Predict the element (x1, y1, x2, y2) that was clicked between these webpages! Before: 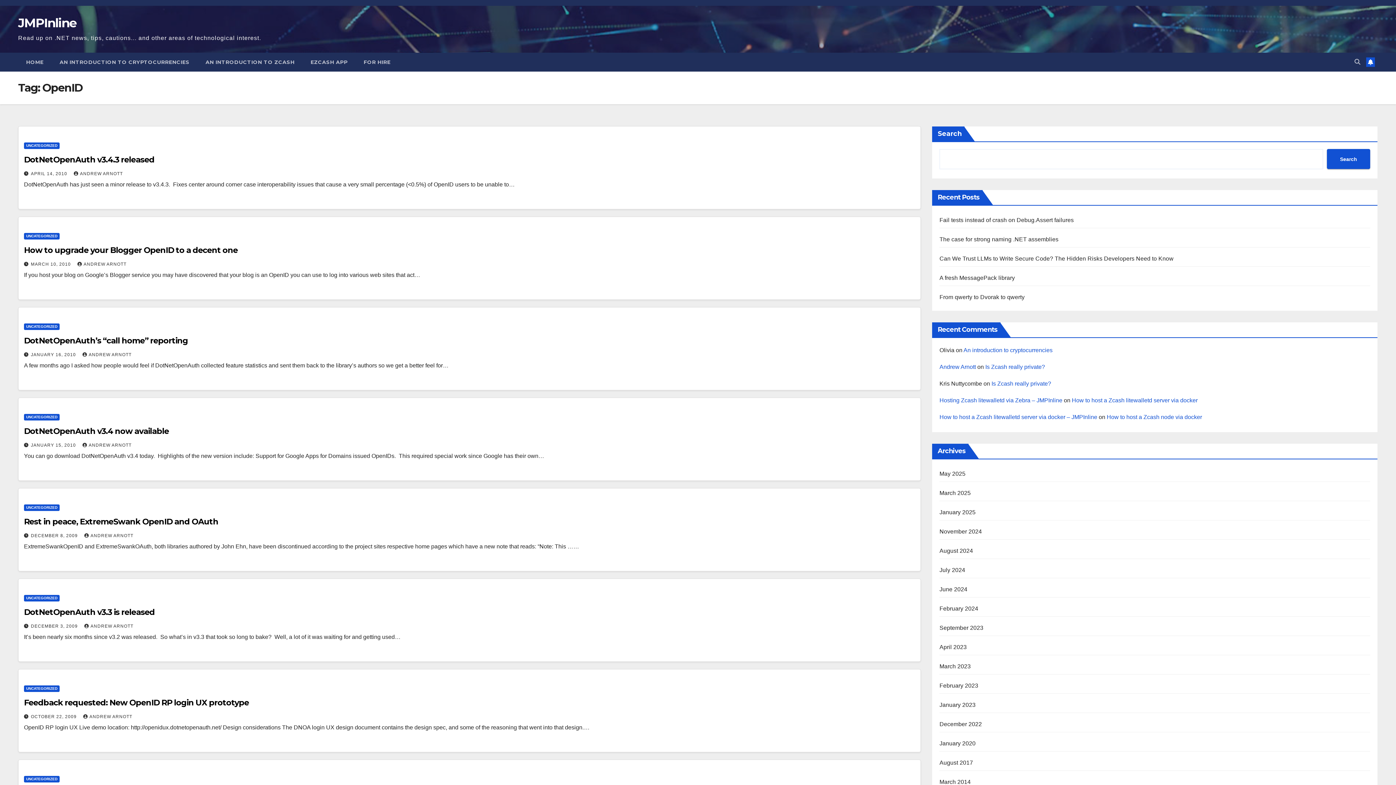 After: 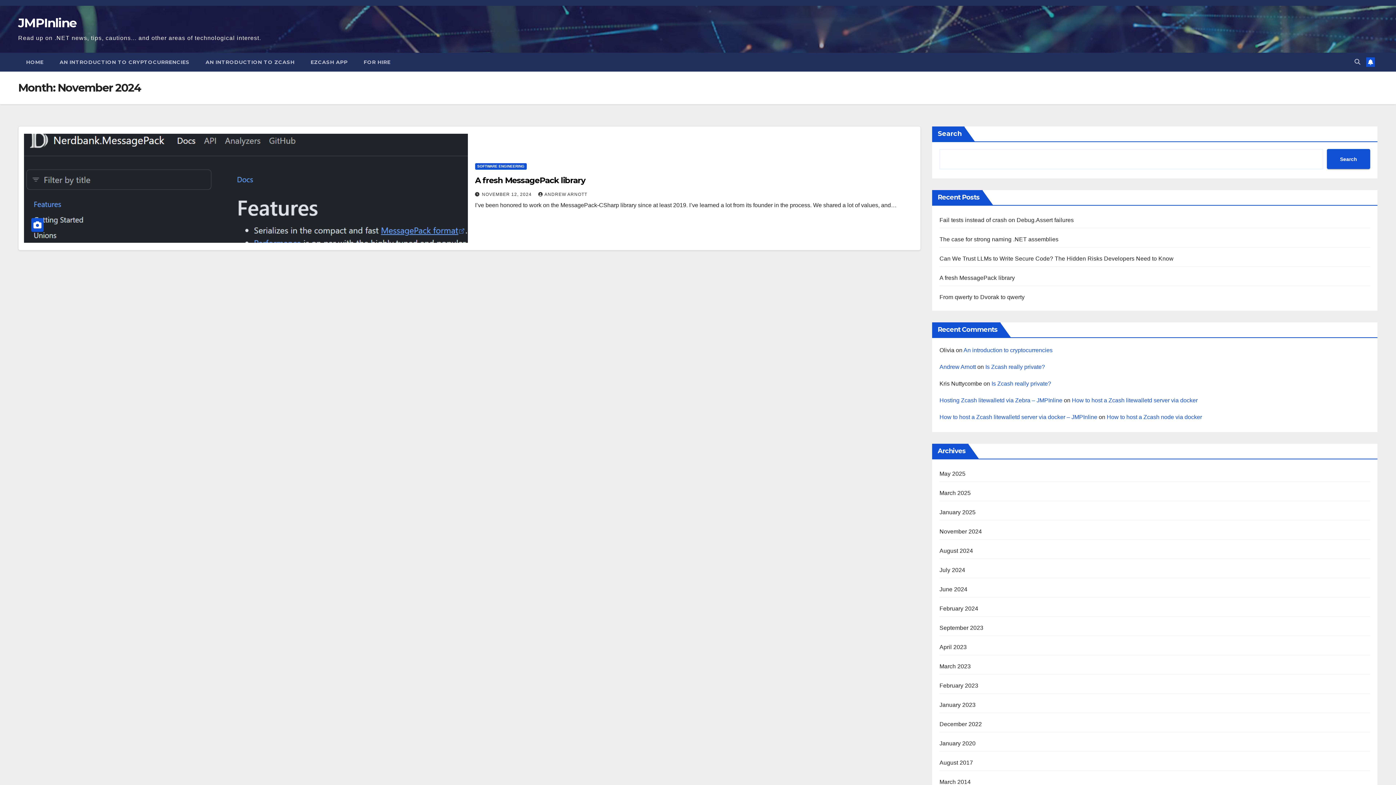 Action: bbox: (939, 528, 982, 534) label: November 2024